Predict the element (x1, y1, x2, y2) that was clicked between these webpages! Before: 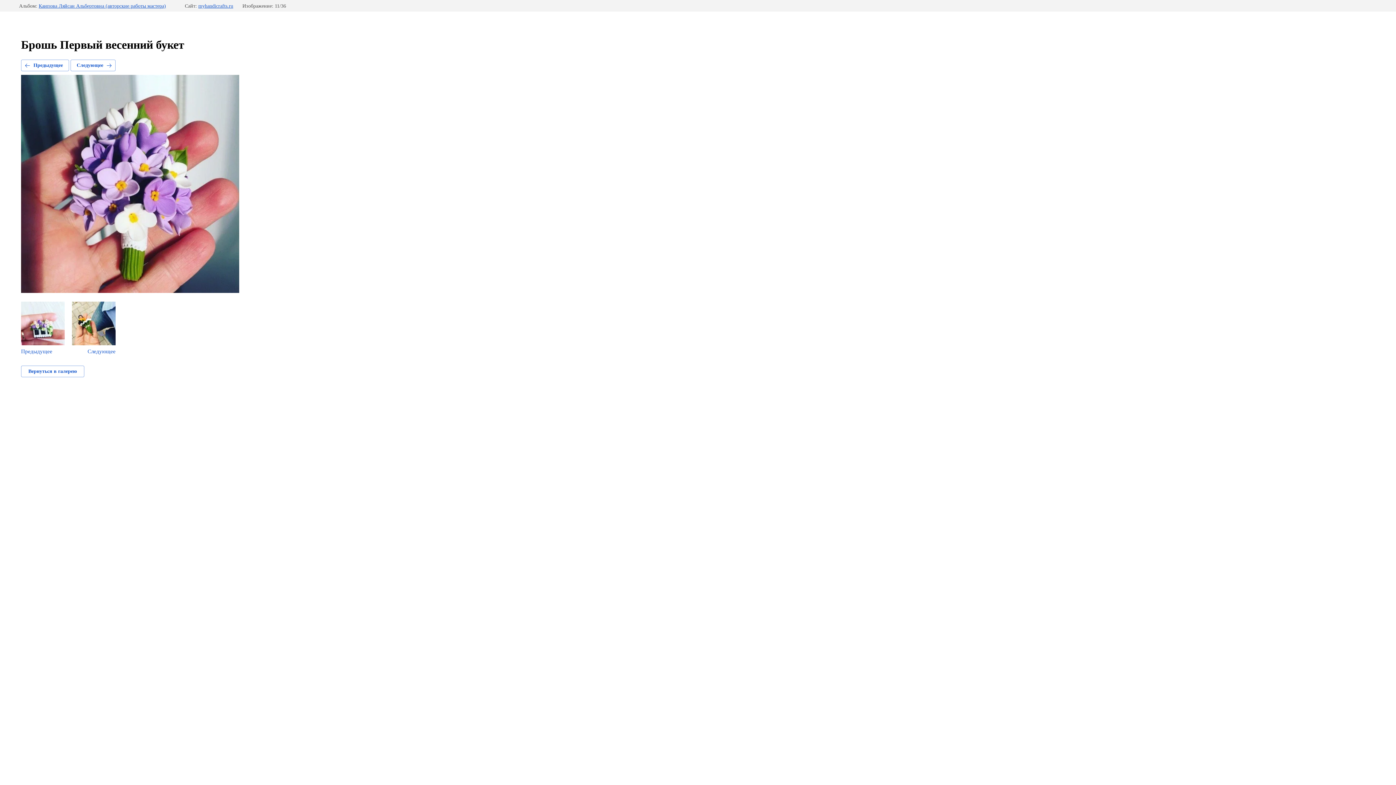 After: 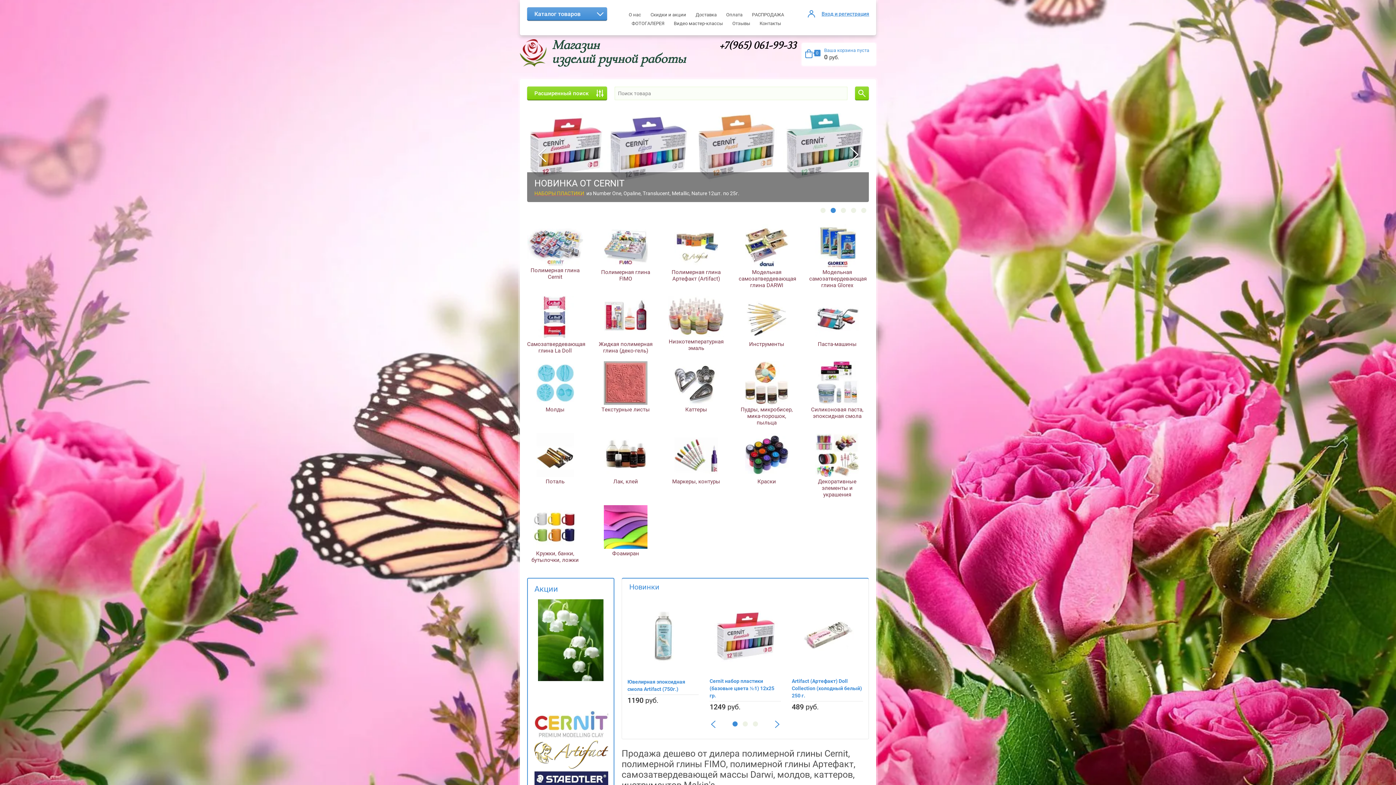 Action: bbox: (198, 3, 233, 9) label: myhandicrafts.ru